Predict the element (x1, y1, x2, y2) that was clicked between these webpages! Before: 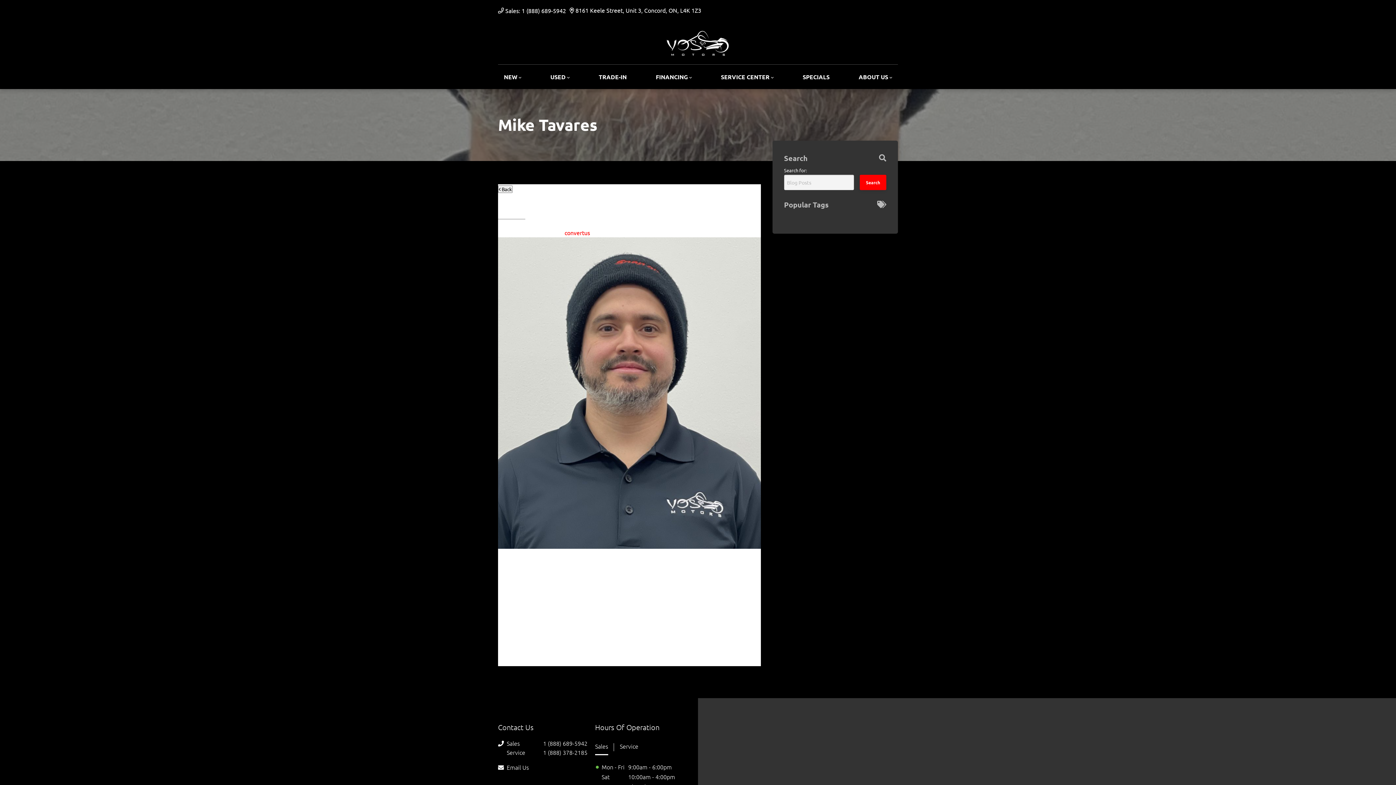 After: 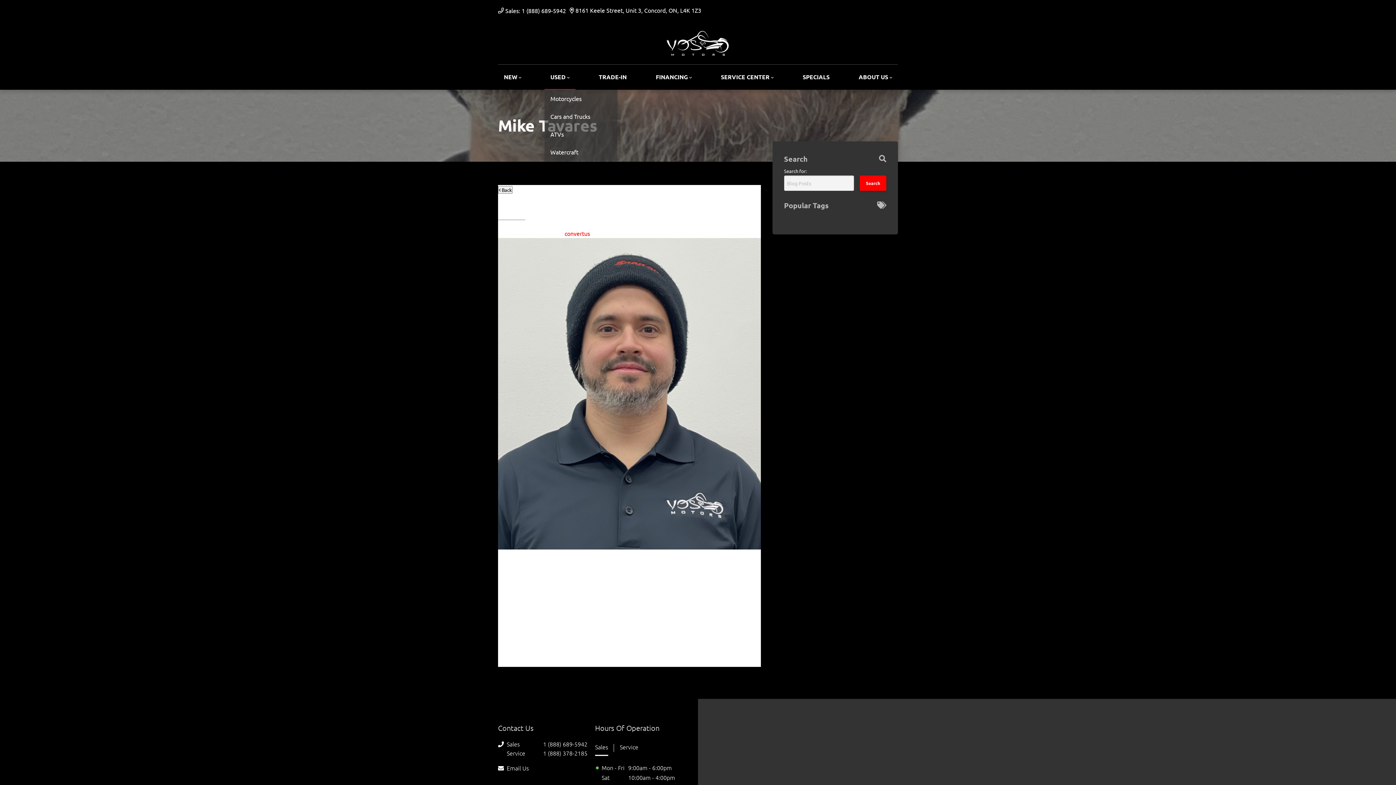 Action: bbox: (544, 66, 575, 87) label: USED